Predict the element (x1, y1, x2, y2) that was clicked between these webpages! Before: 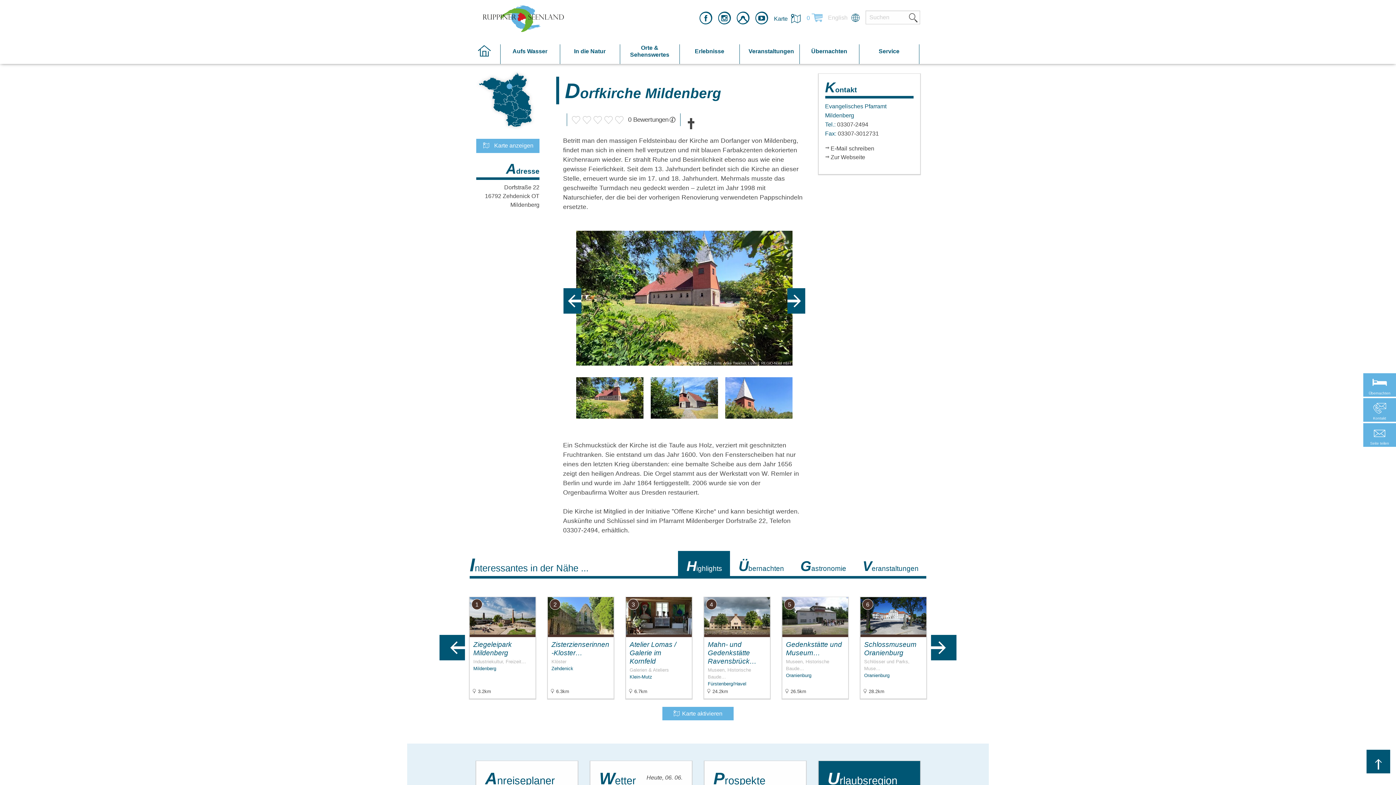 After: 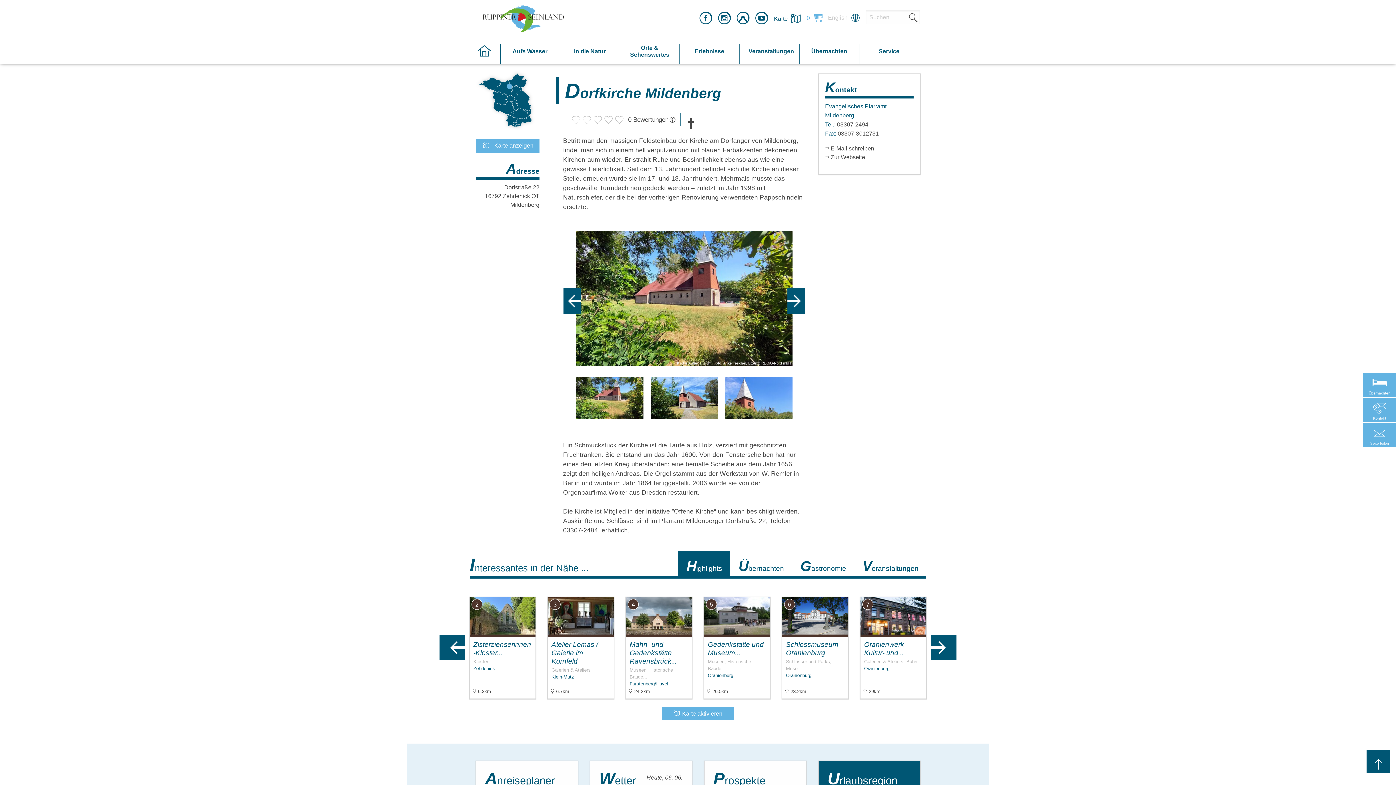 Action: bbox: (931, 635, 956, 660)